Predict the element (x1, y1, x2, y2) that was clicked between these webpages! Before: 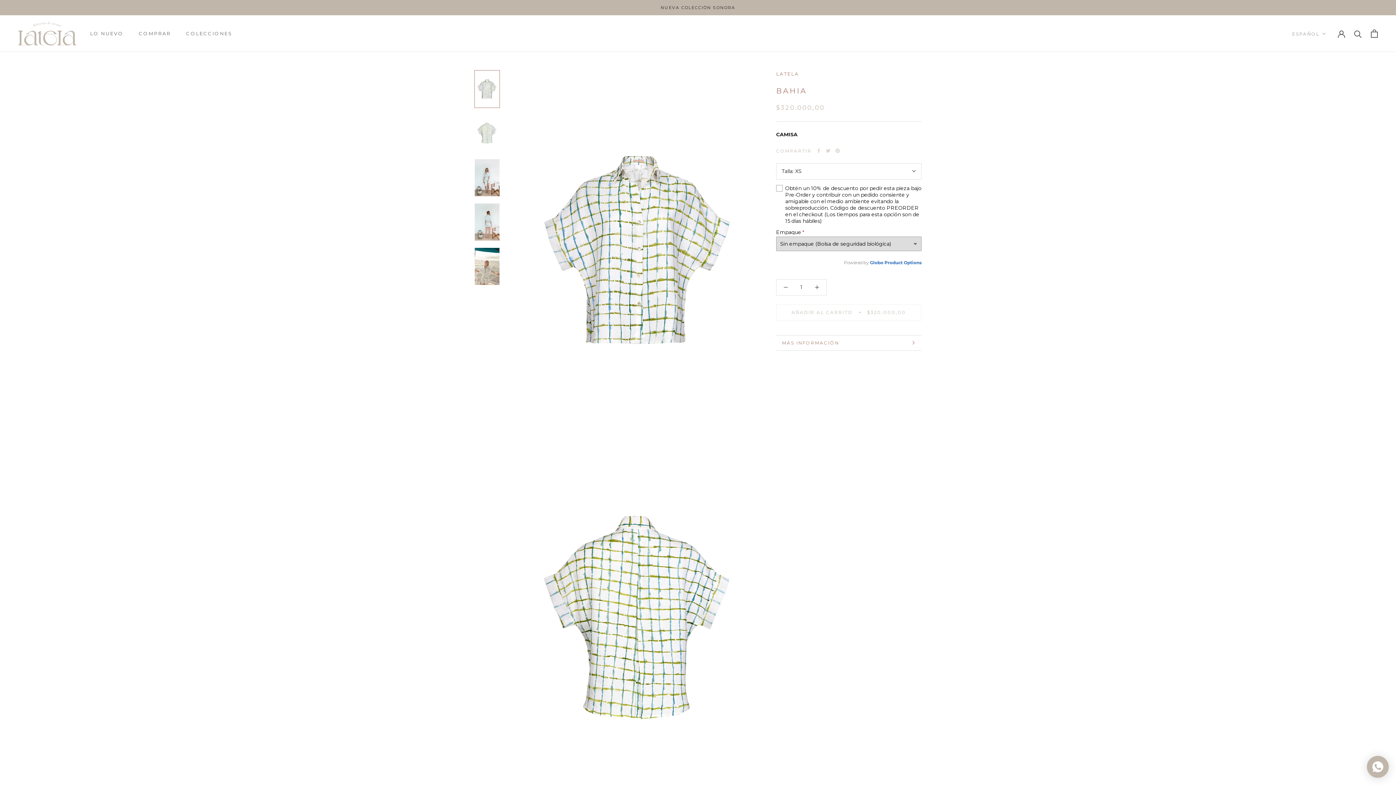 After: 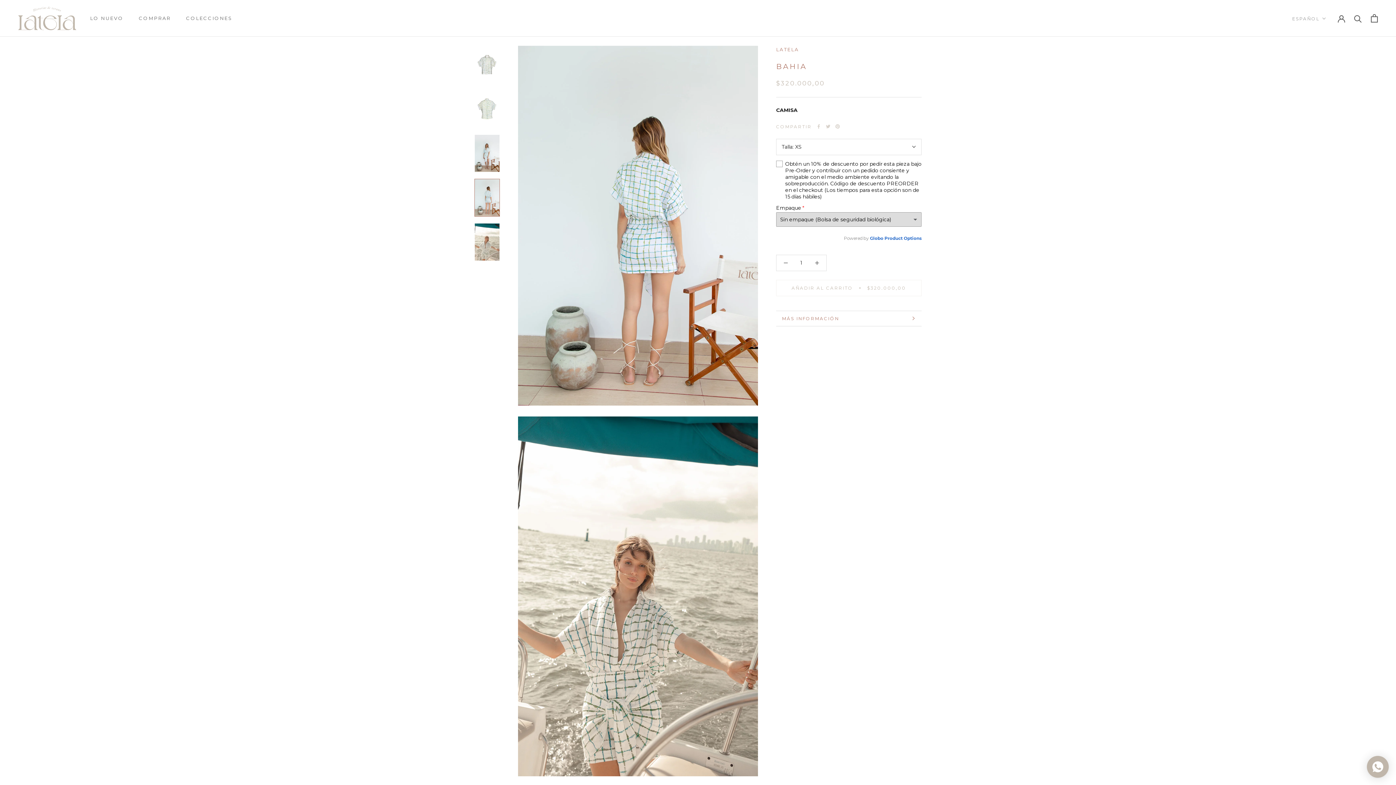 Action: bbox: (474, 203, 500, 240)